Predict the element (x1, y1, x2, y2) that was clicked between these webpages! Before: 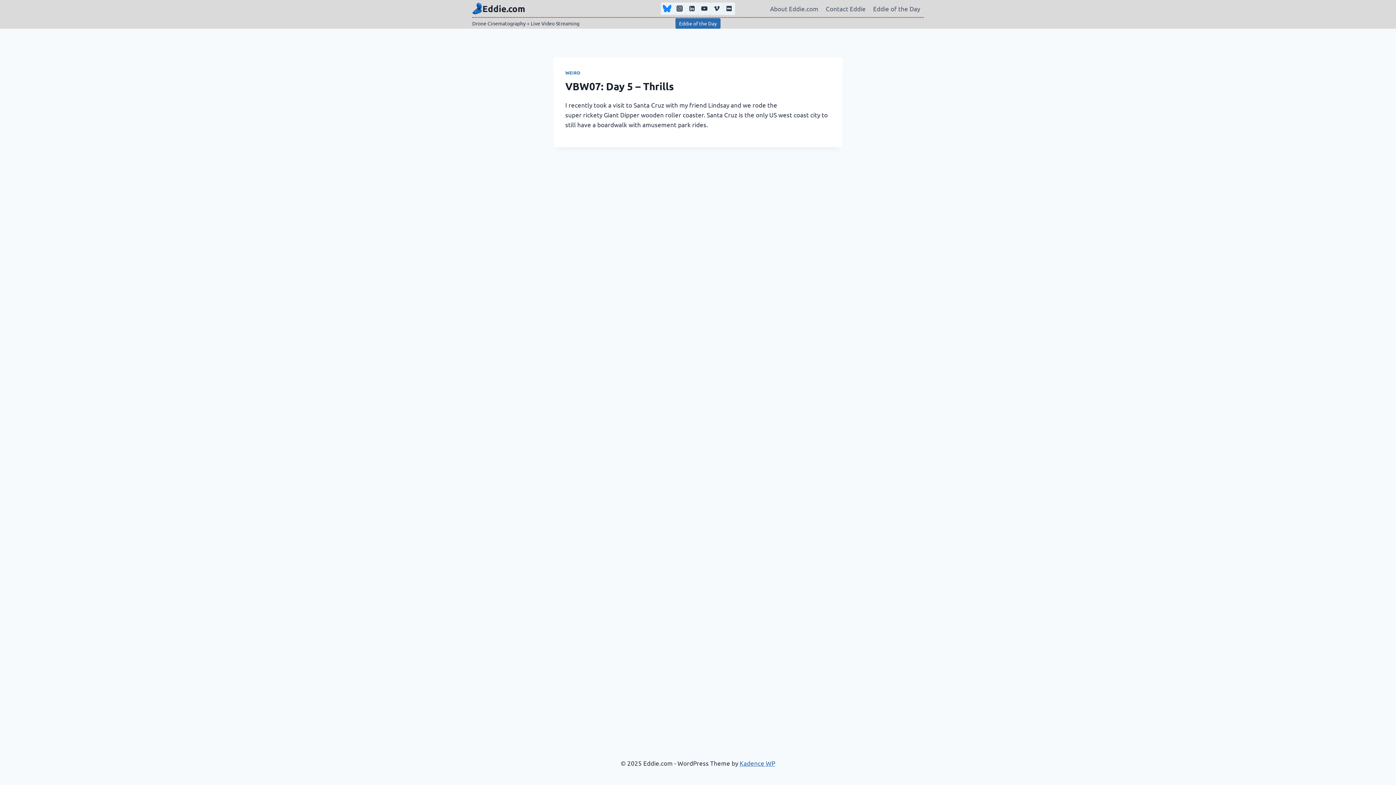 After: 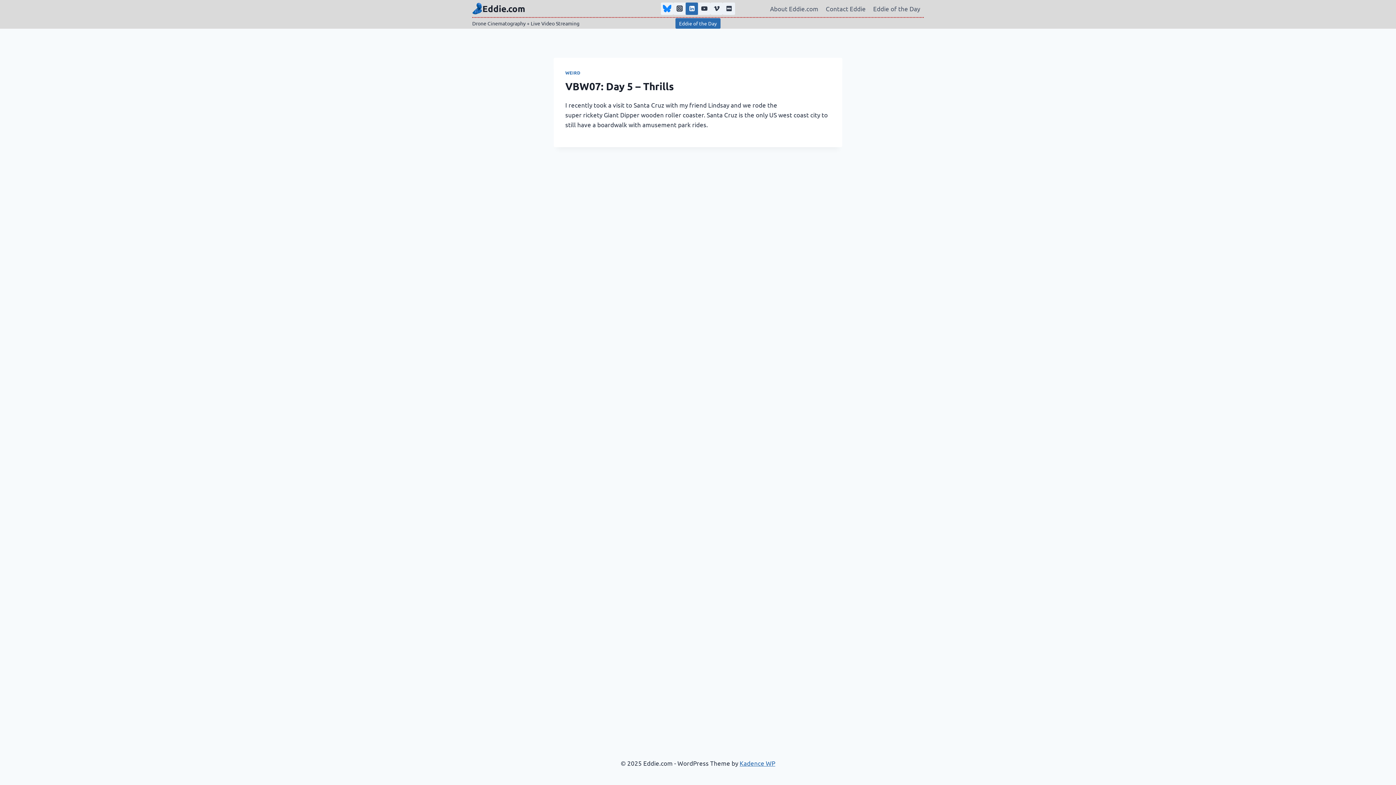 Action: label: Linkedin bbox: (685, 2, 698, 14)